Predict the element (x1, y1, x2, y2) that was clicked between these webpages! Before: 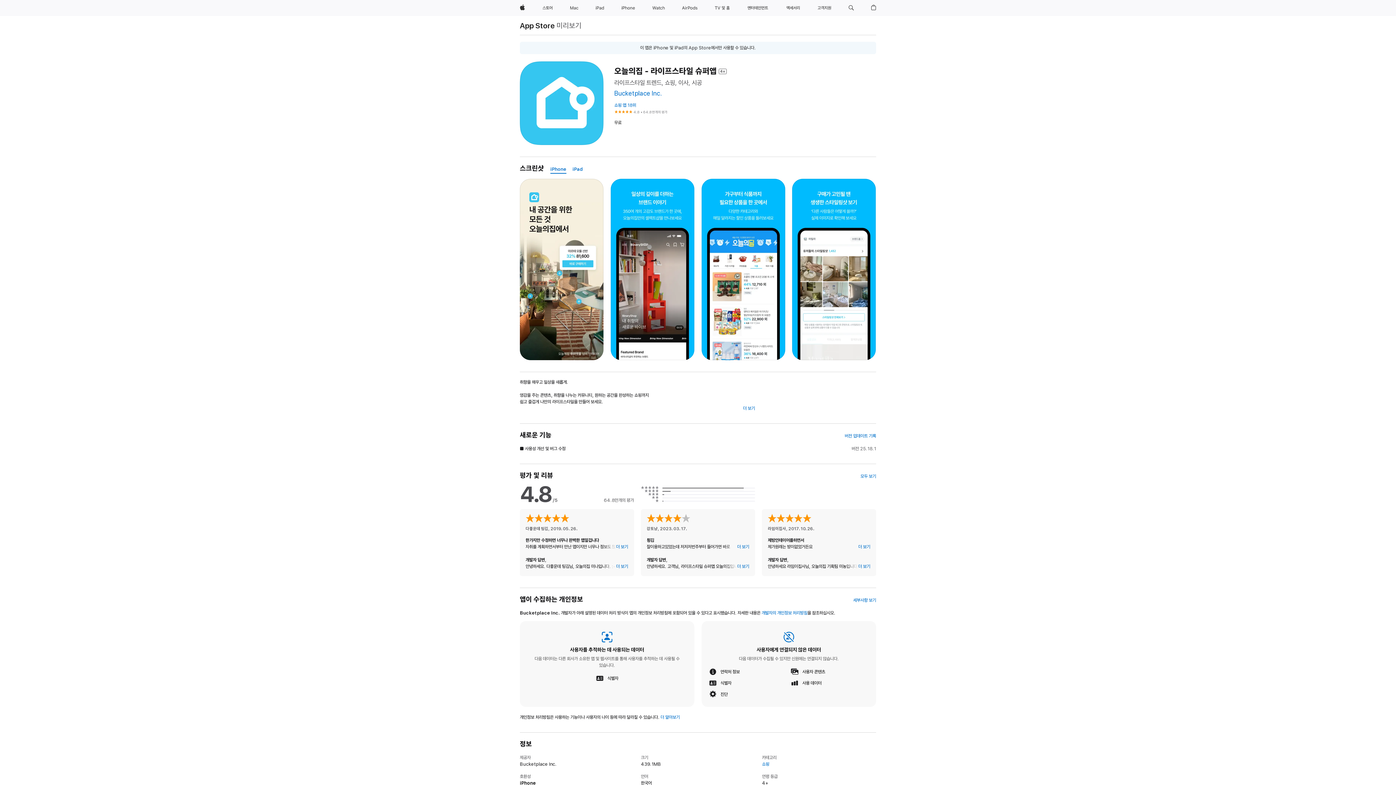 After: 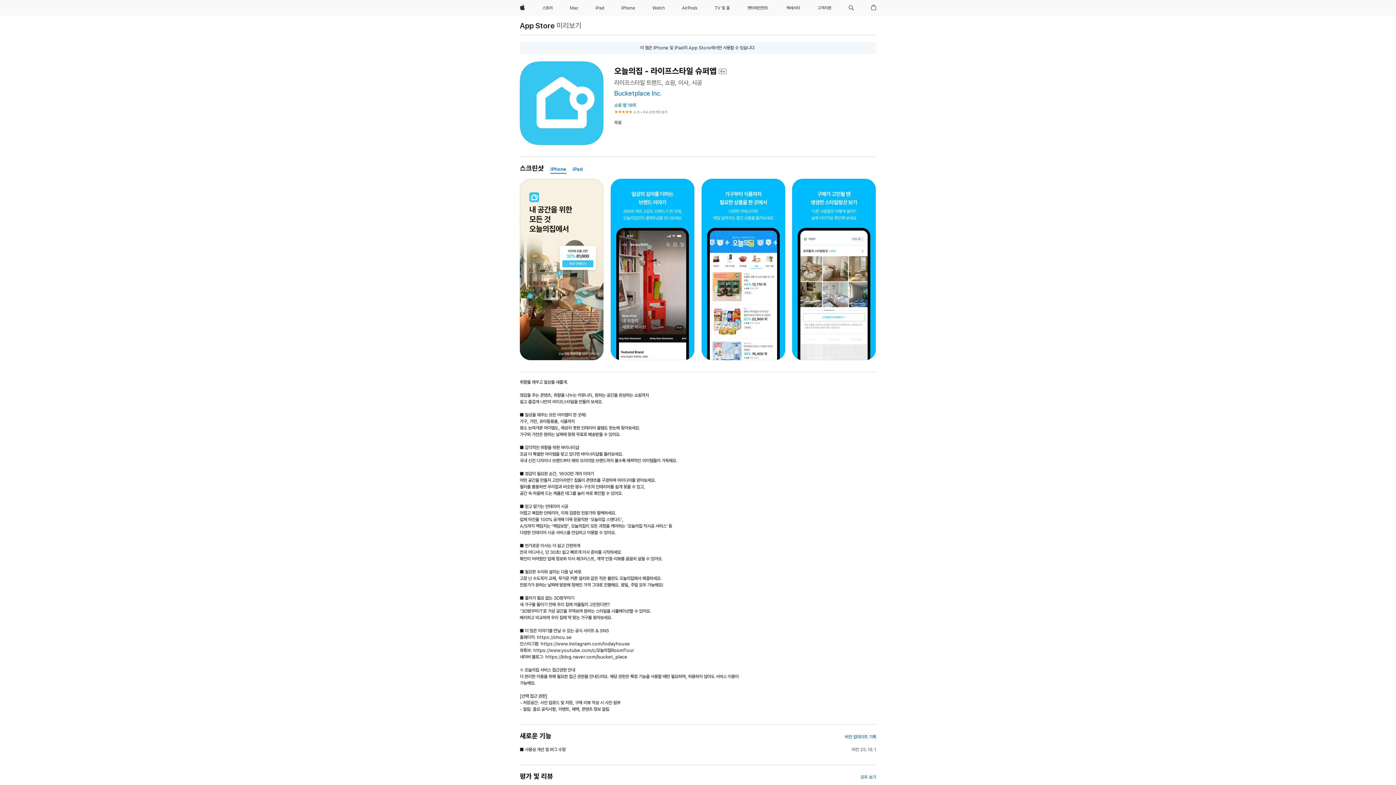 Action: label: 더 보기 bbox: (743, 405, 755, 412)